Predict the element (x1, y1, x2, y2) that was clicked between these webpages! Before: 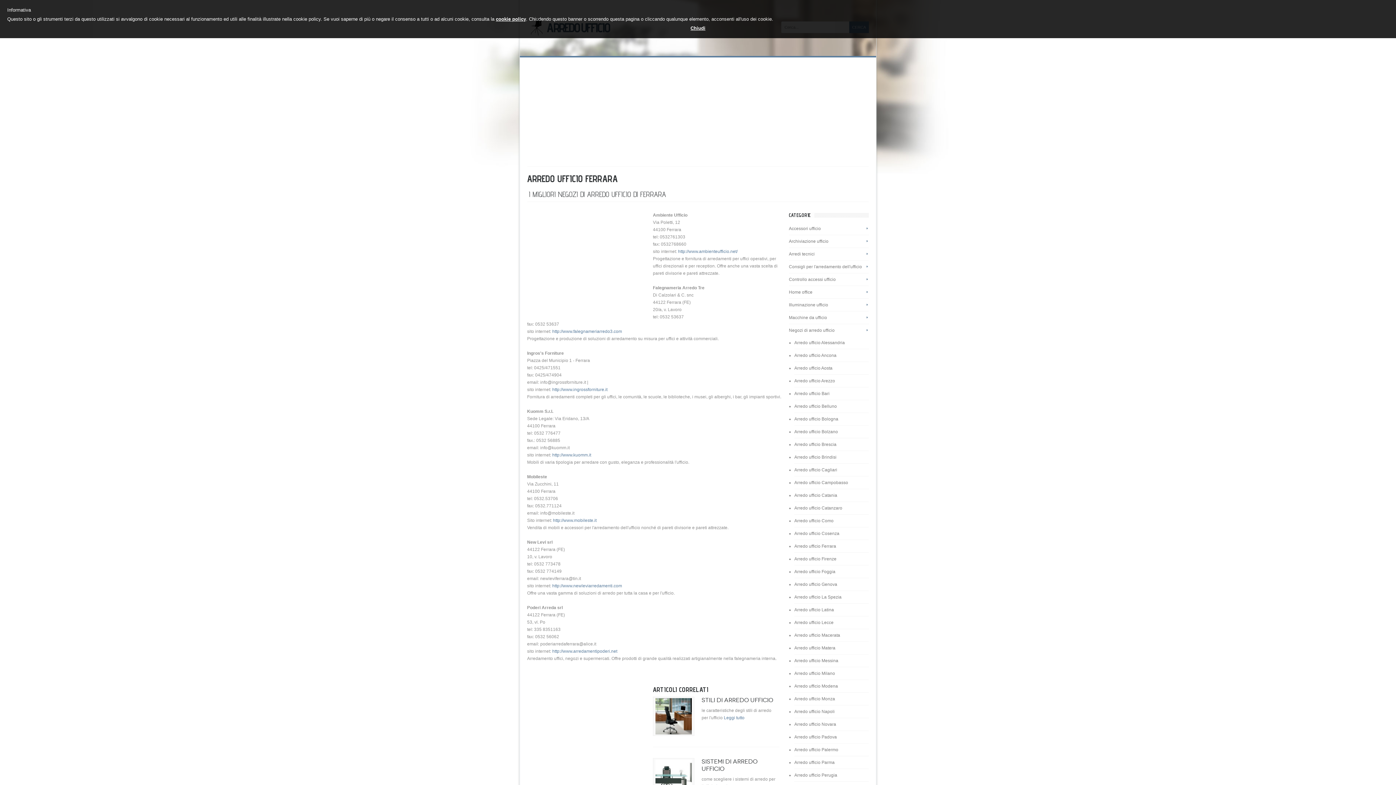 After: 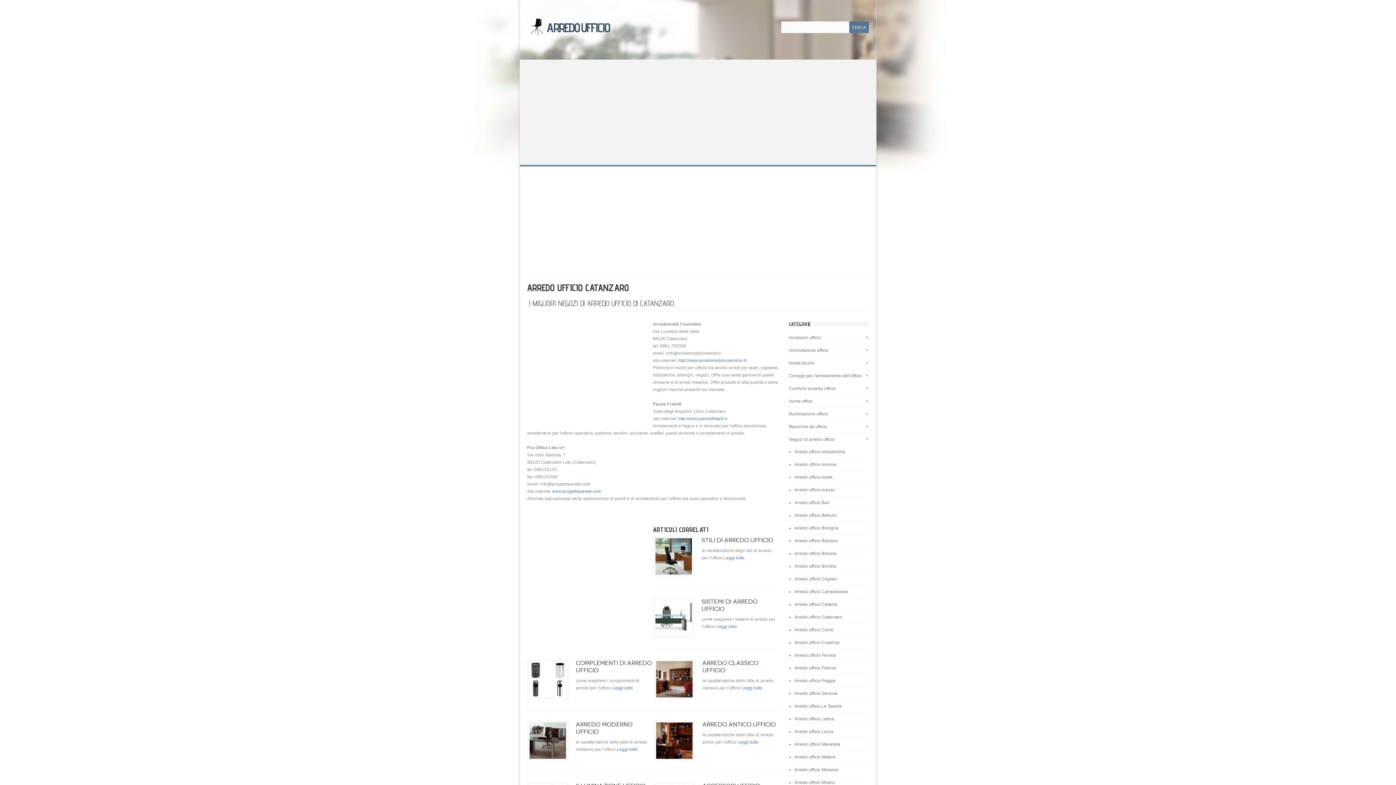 Action: label: Arredo ufficio Catanzaro bbox: (794, 502, 869, 514)